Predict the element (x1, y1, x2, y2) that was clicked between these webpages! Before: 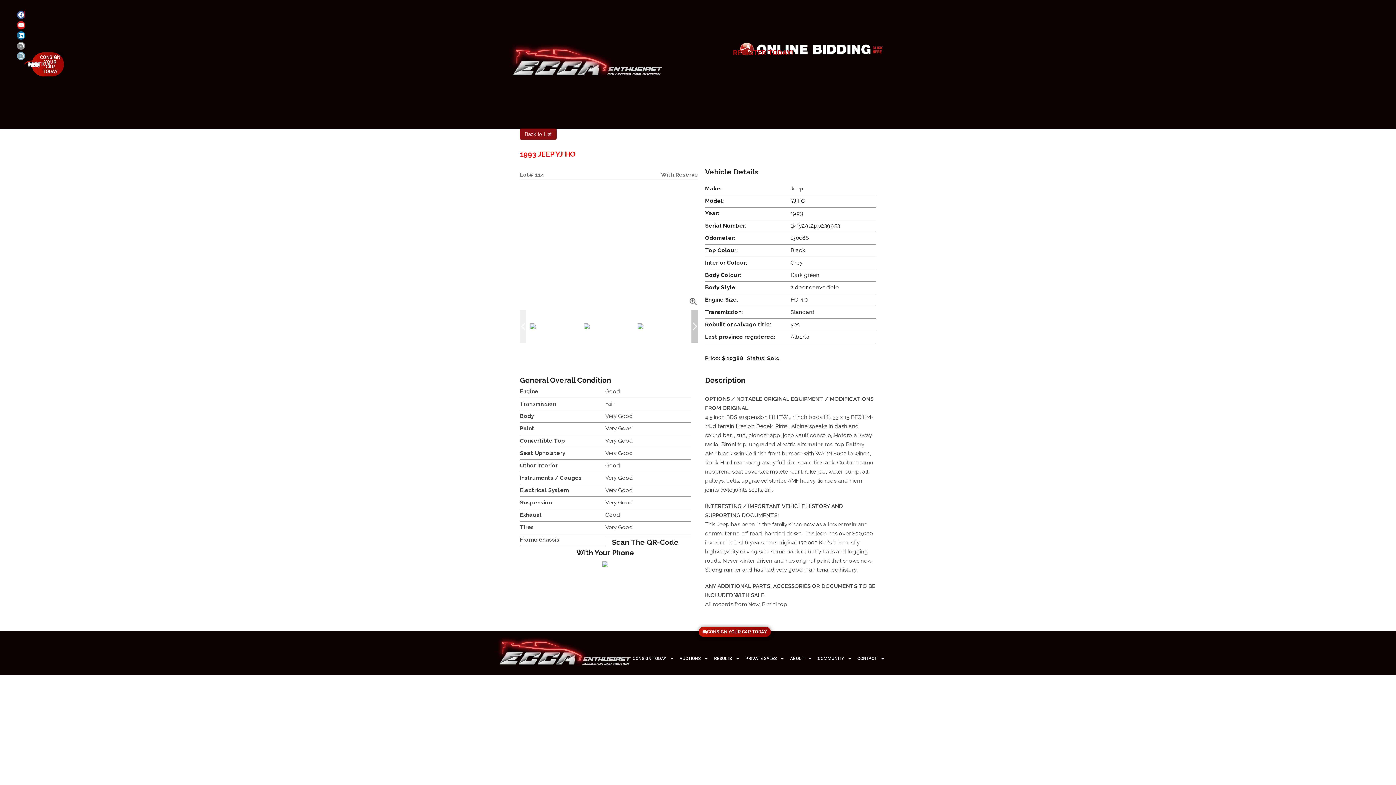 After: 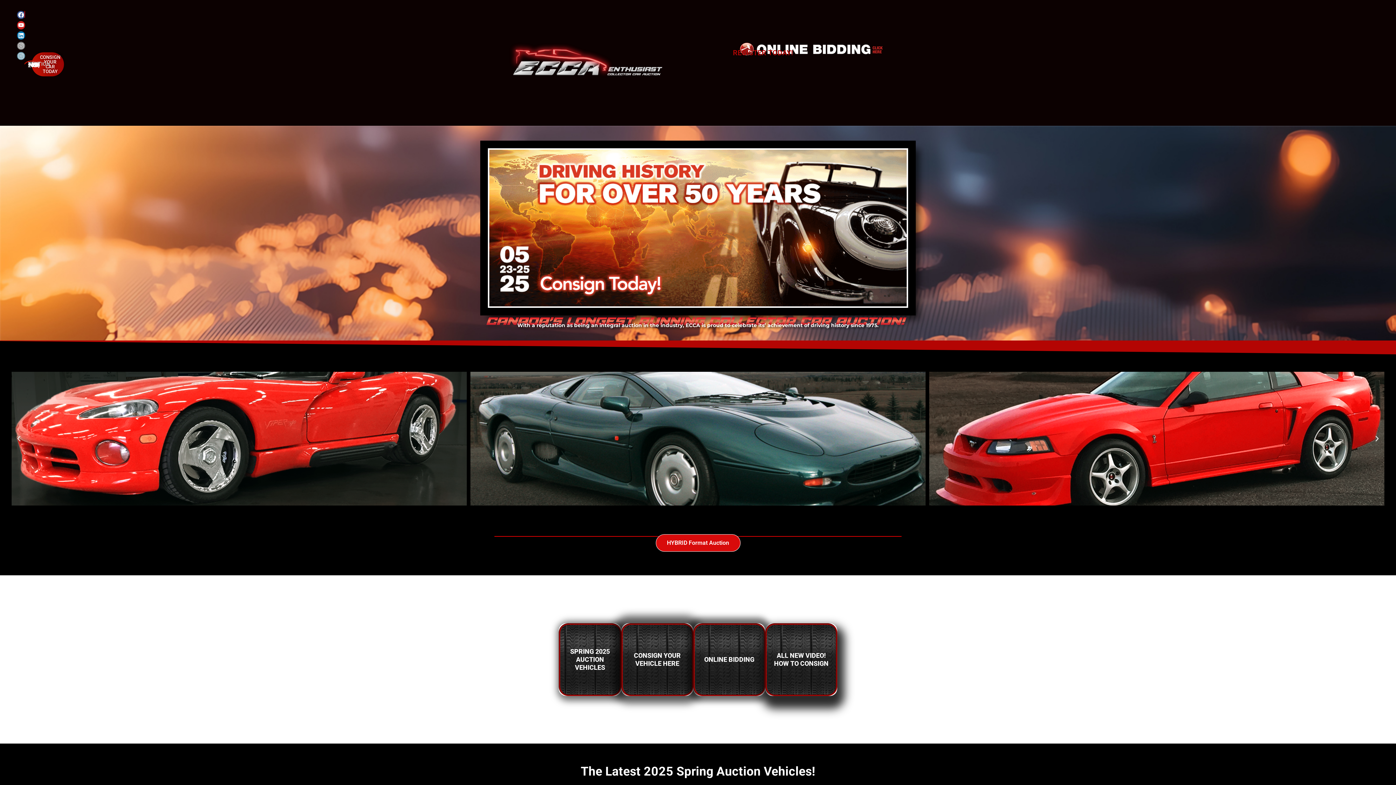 Action: bbox: (503, 36, 662, 83)